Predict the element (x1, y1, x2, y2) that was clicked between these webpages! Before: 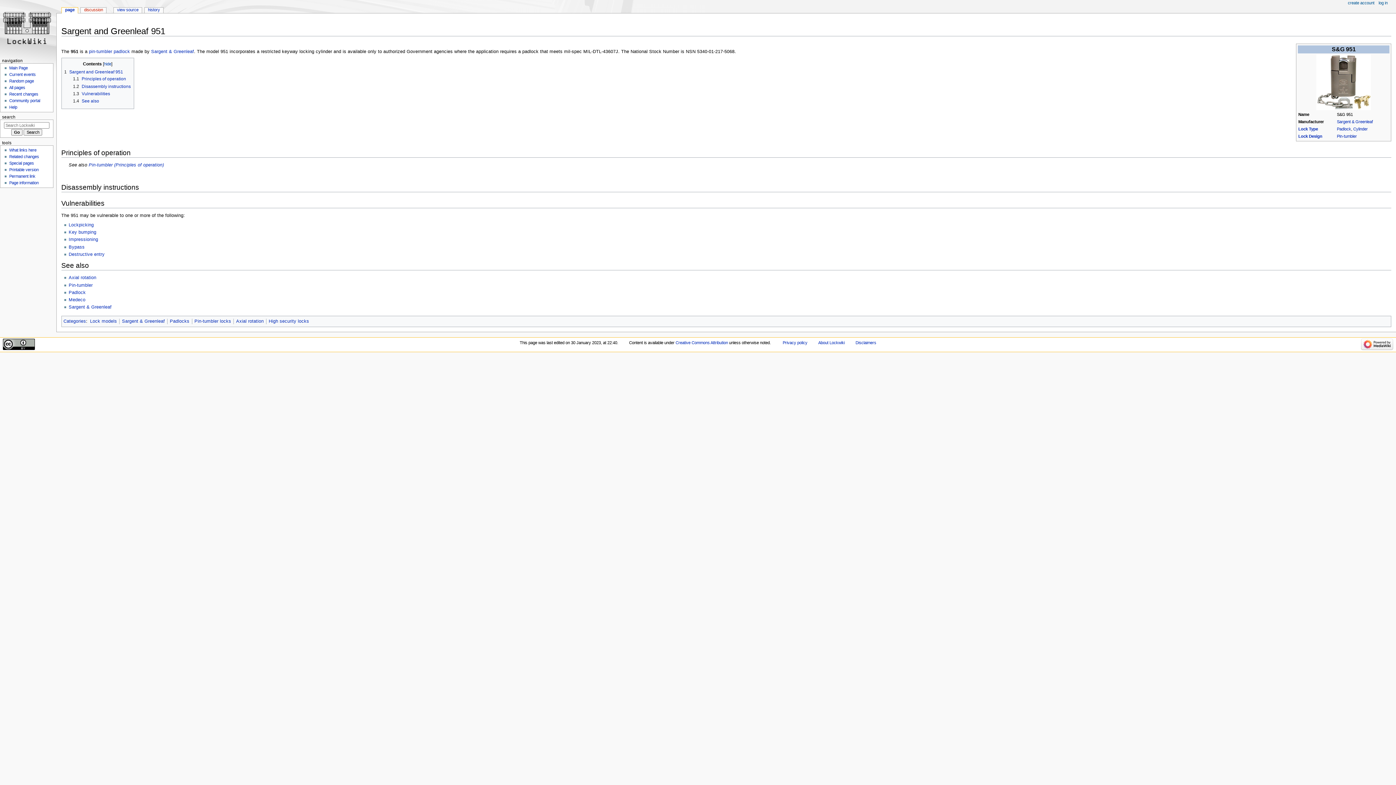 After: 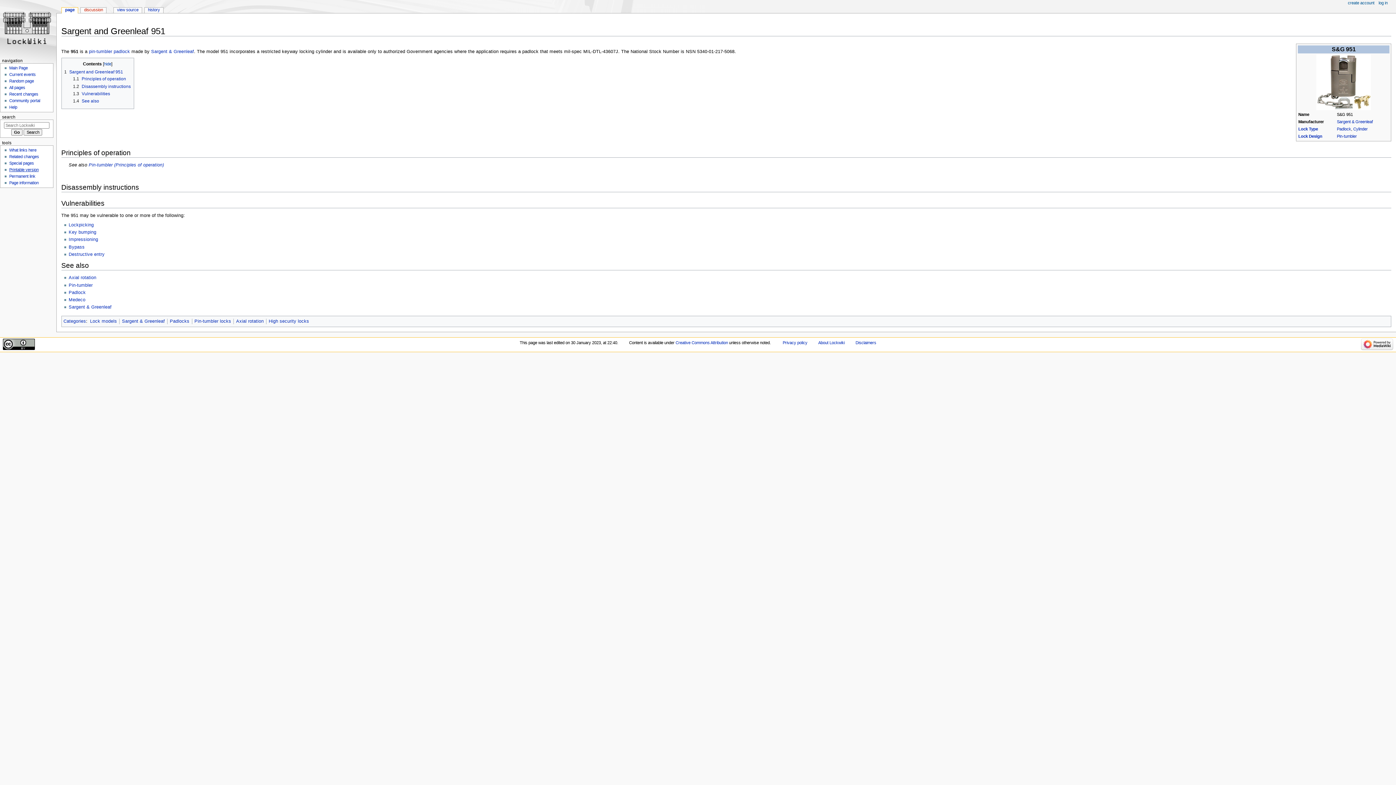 Action: bbox: (9, 167, 38, 172) label: Printable version